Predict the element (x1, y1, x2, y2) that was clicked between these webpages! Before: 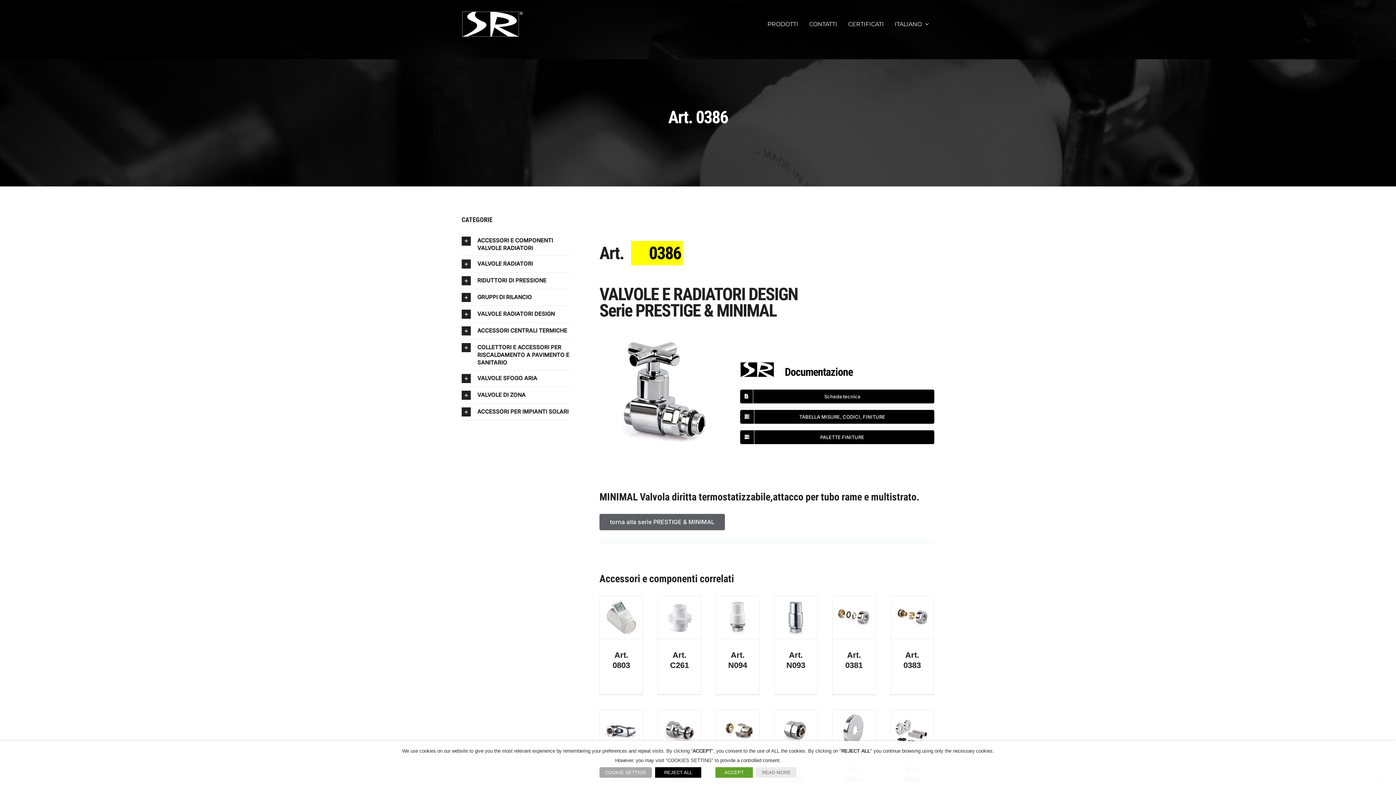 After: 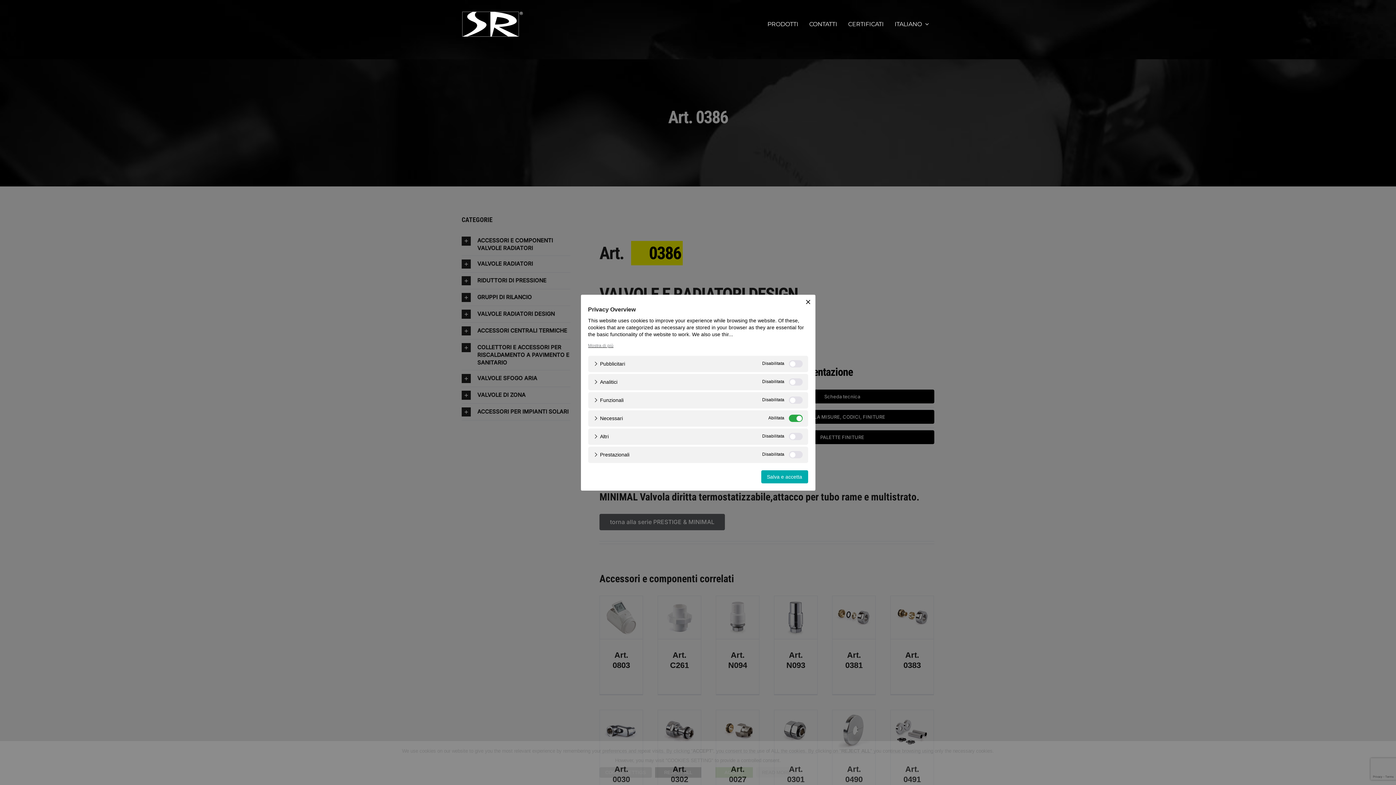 Action: label: COOKIE SETTIGS bbox: (599, 767, 652, 778)